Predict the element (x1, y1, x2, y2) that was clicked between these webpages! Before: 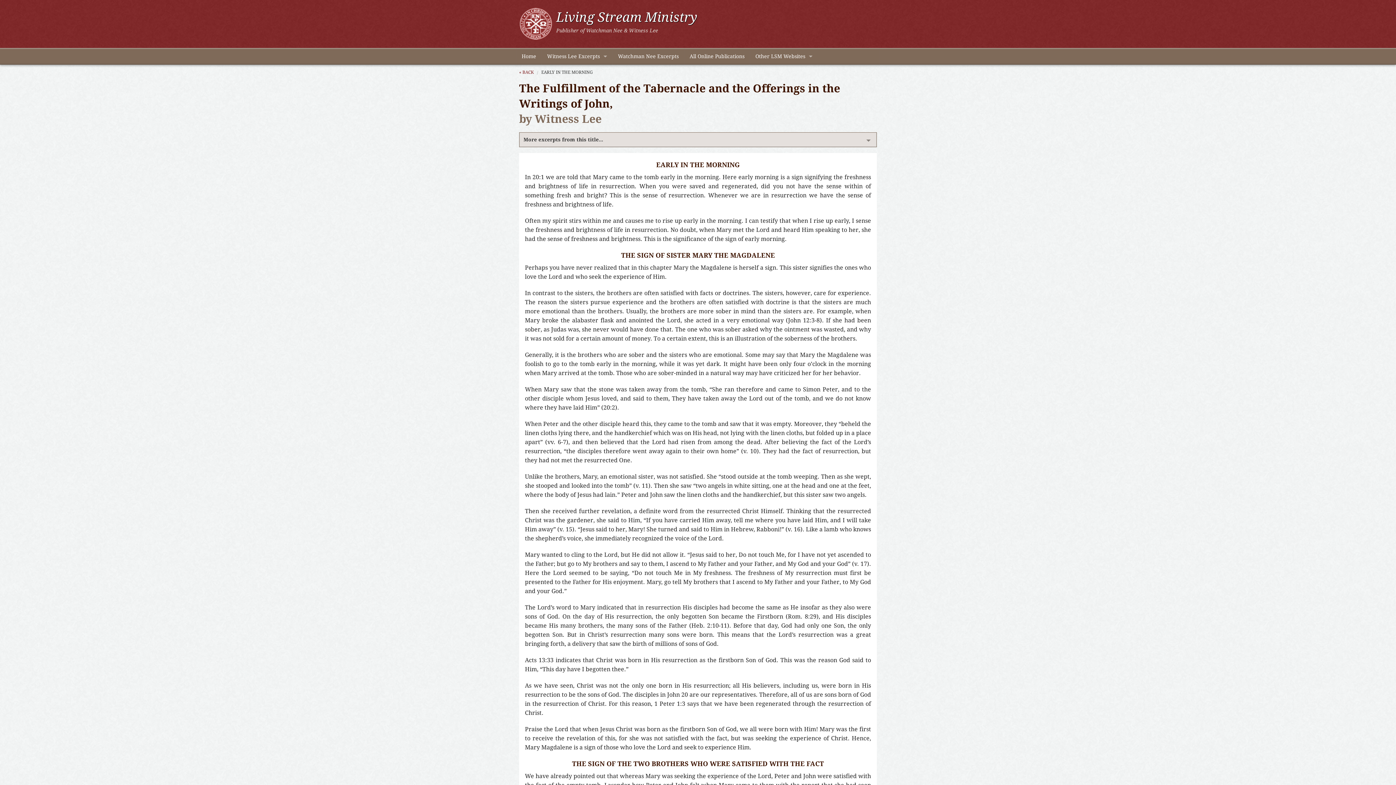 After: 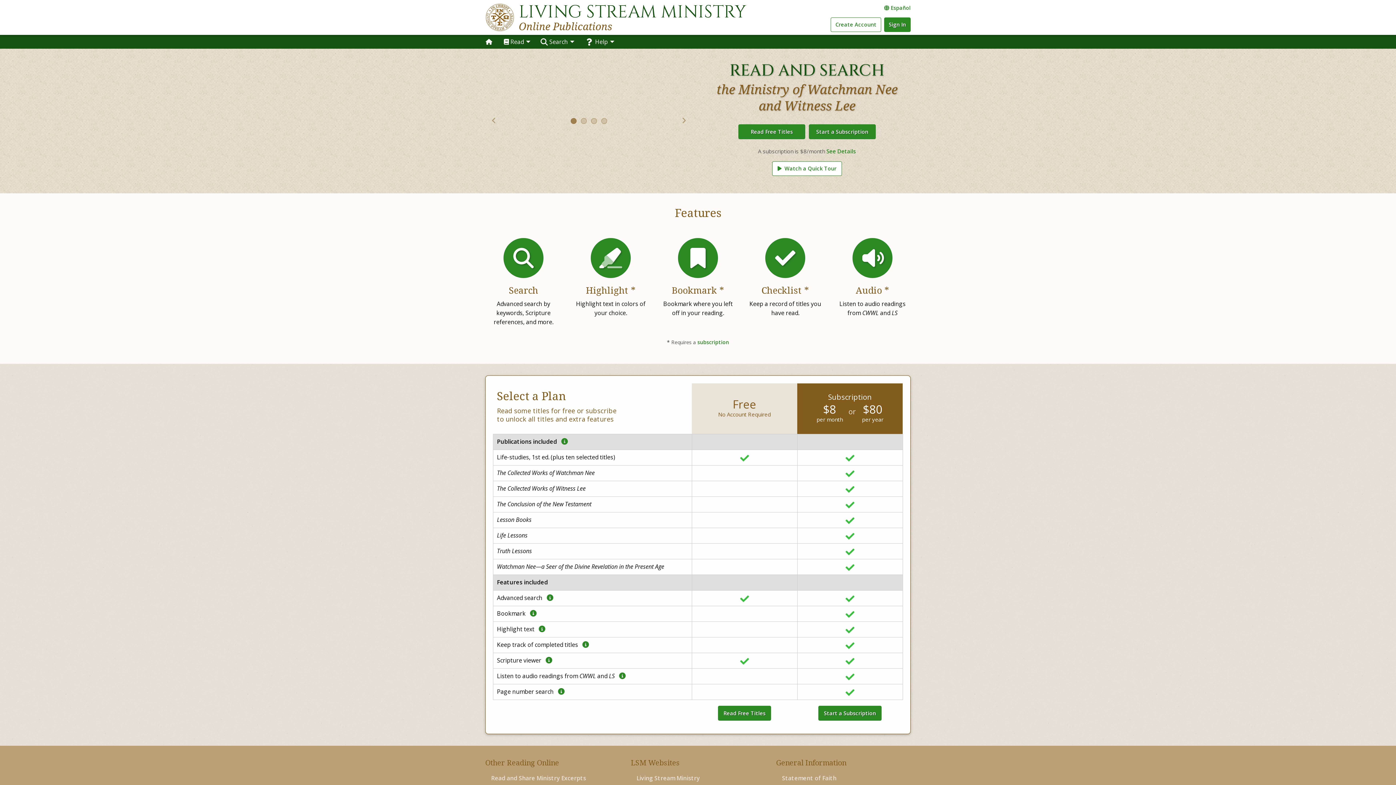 Action: label: All Online Publications bbox: (684, 48, 750, 64)